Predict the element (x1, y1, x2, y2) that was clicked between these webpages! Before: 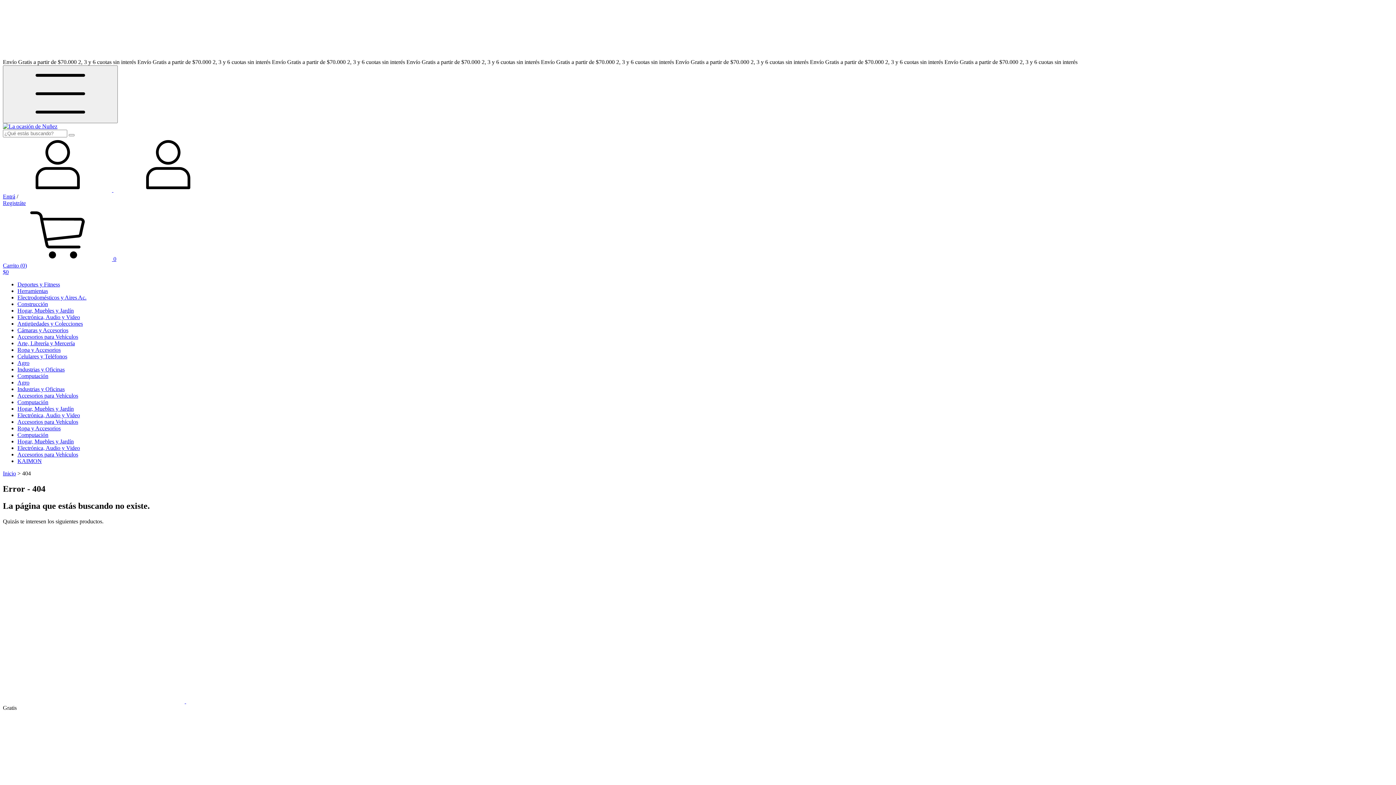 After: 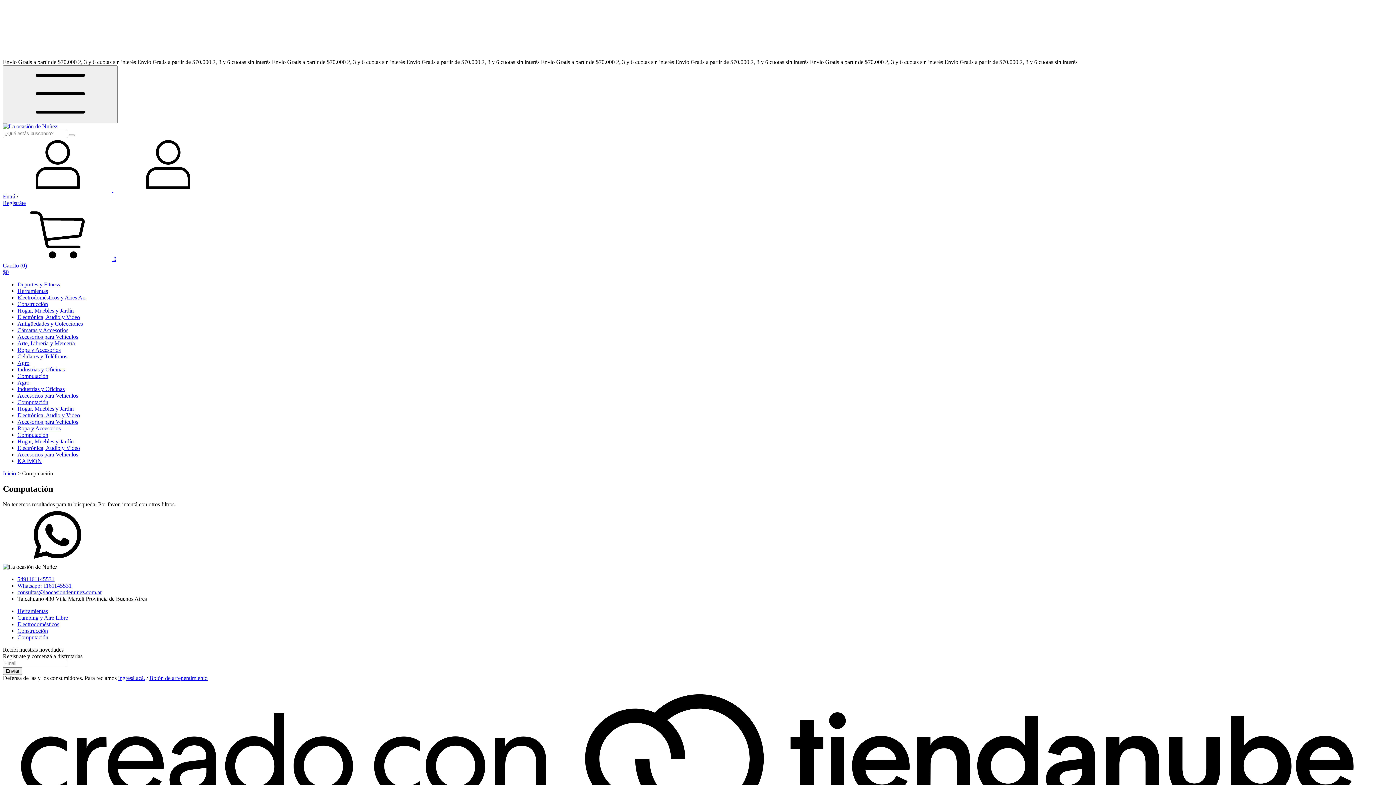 Action: label: Computación bbox: (17, 399, 48, 405)